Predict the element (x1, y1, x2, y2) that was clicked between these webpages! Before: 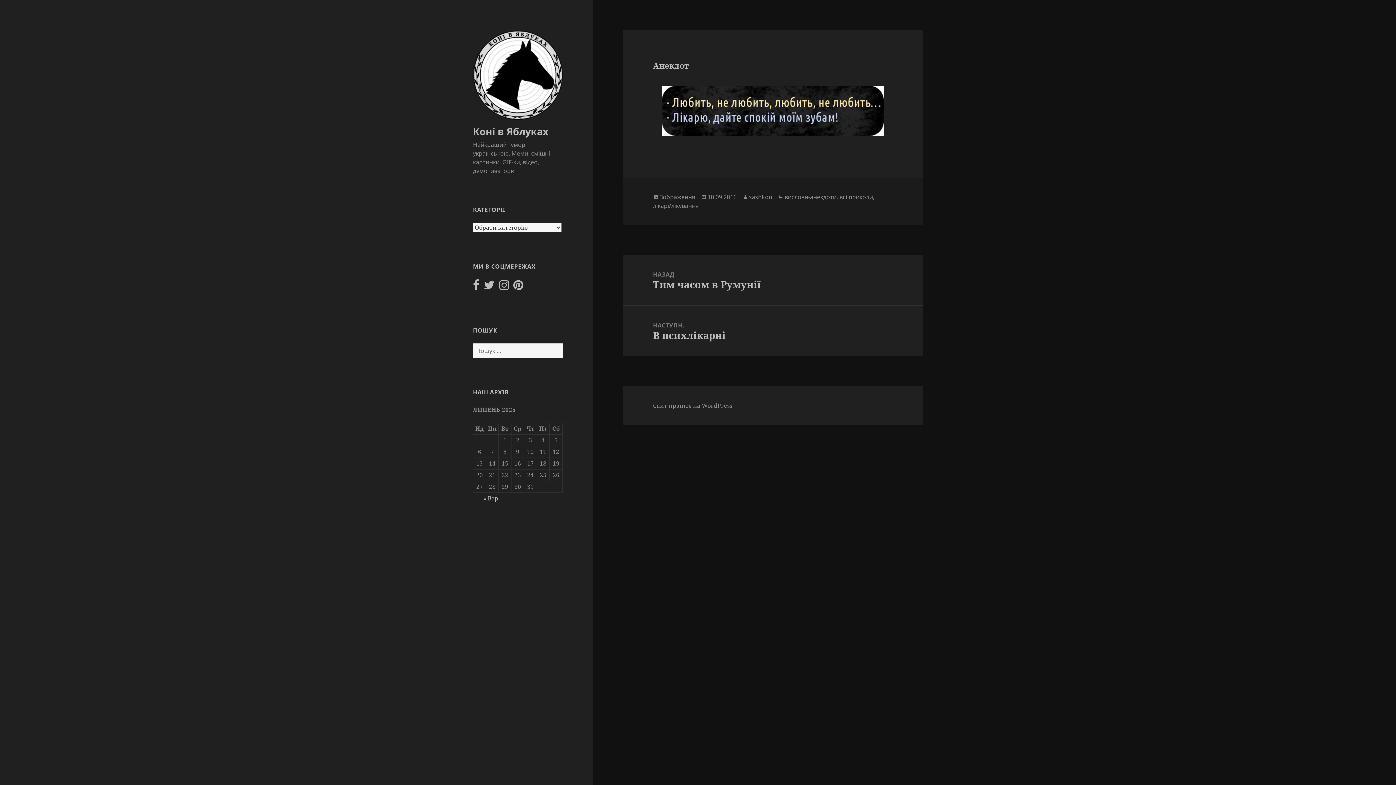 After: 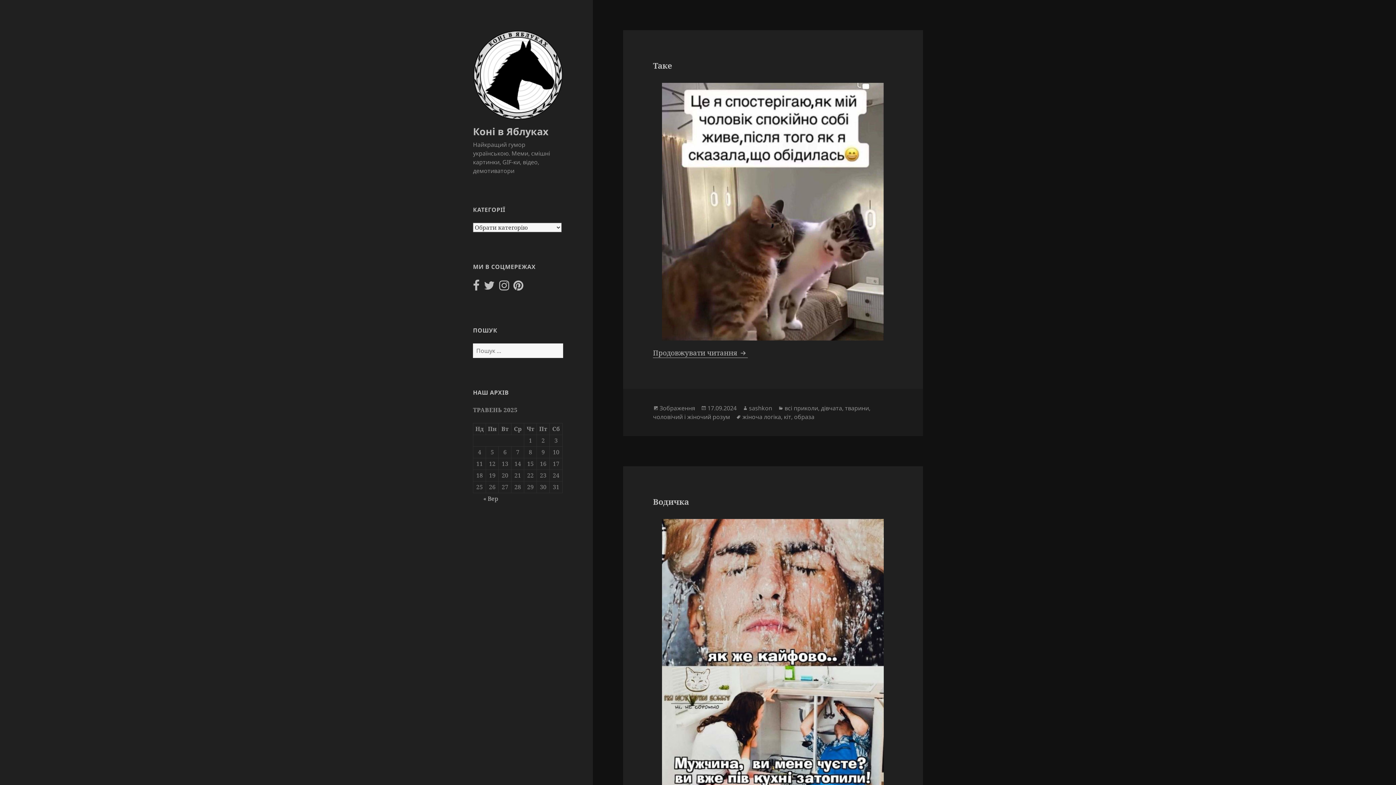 Action: bbox: (473, 124, 548, 138) label: Коні в Яблуках